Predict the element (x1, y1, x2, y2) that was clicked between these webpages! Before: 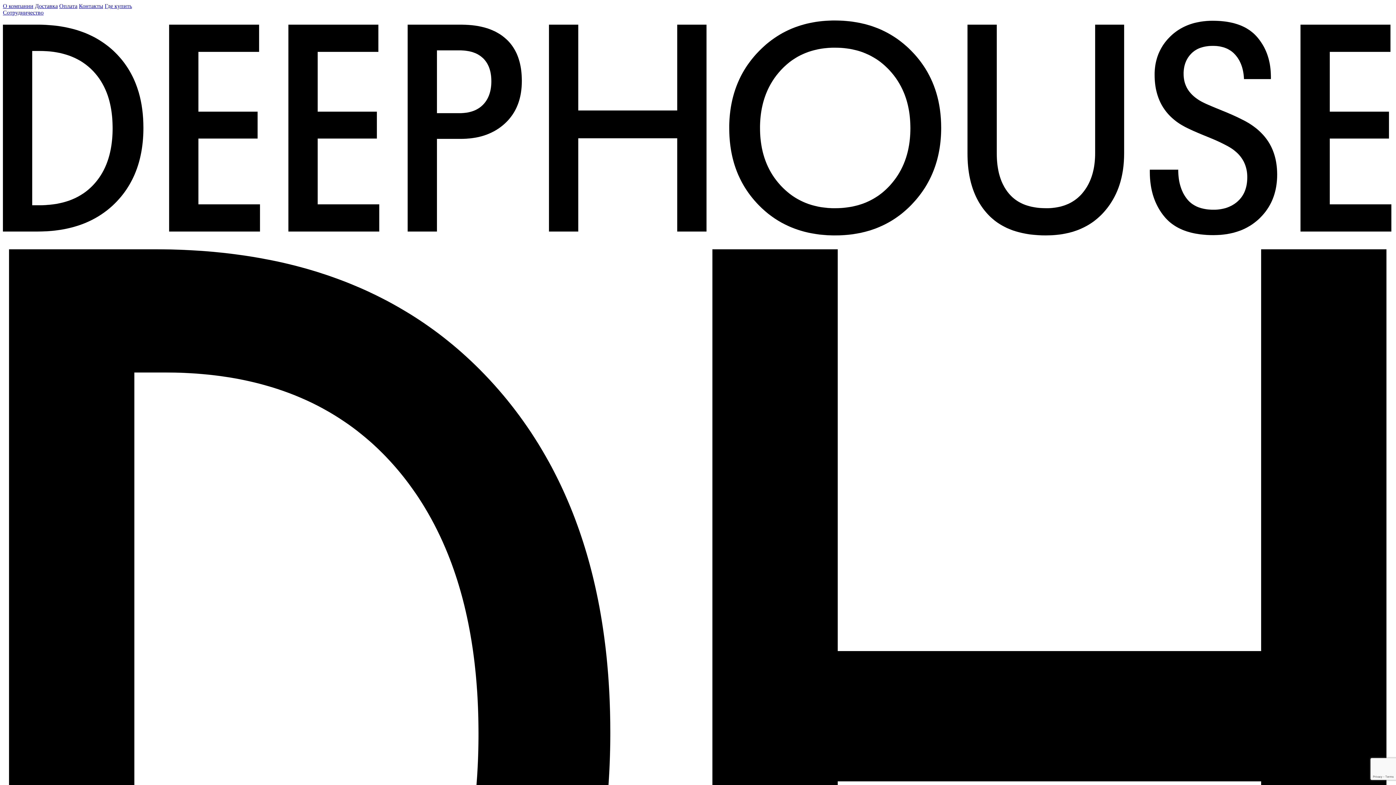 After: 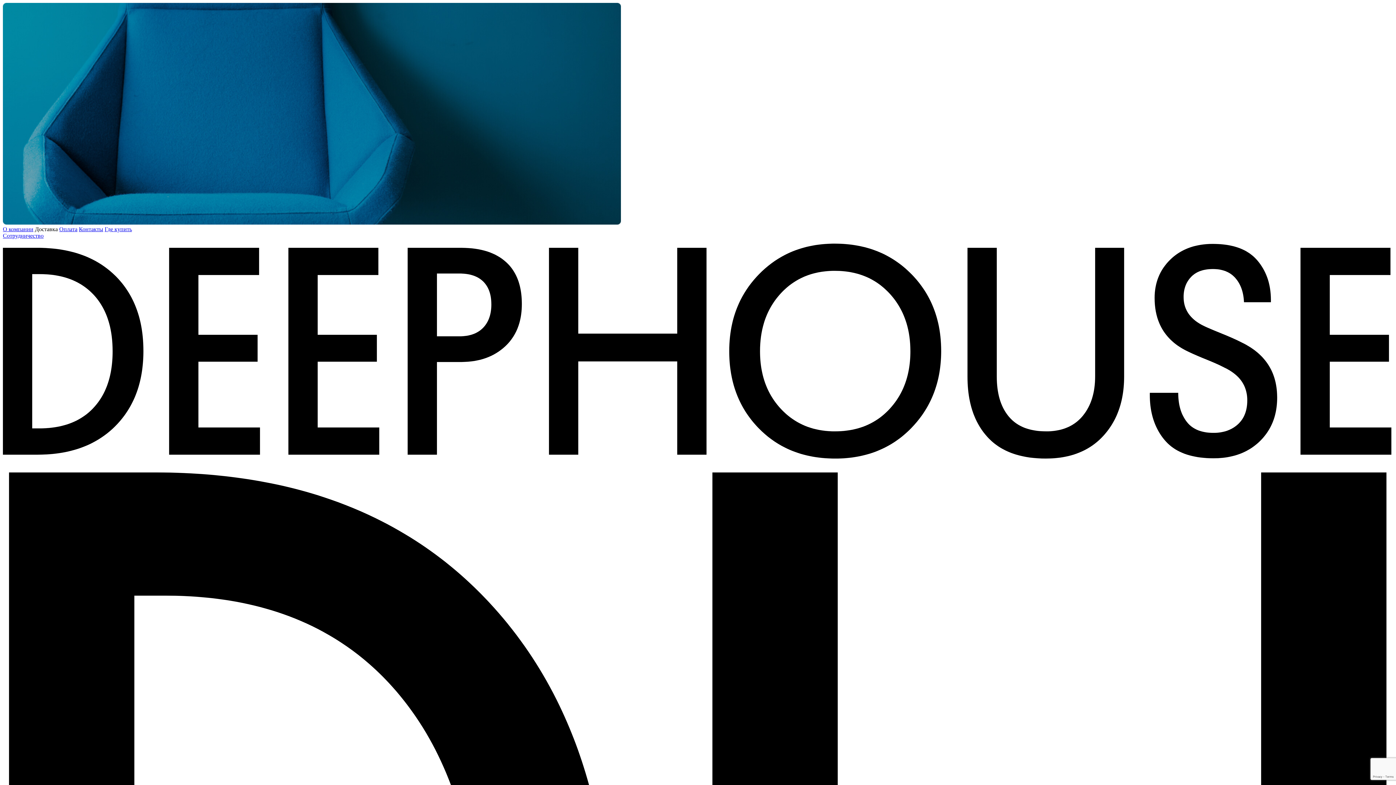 Action: bbox: (34, 2, 57, 9) label: Доставка